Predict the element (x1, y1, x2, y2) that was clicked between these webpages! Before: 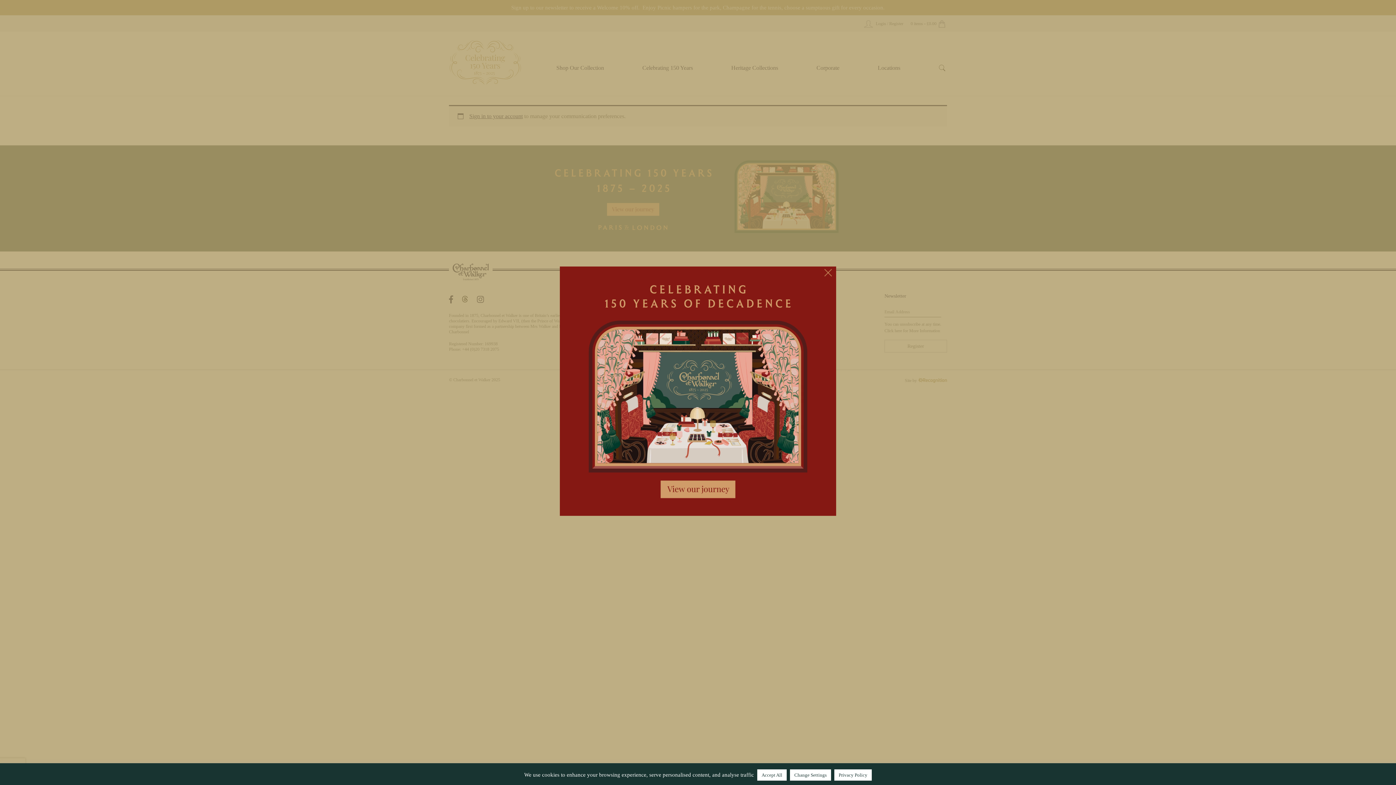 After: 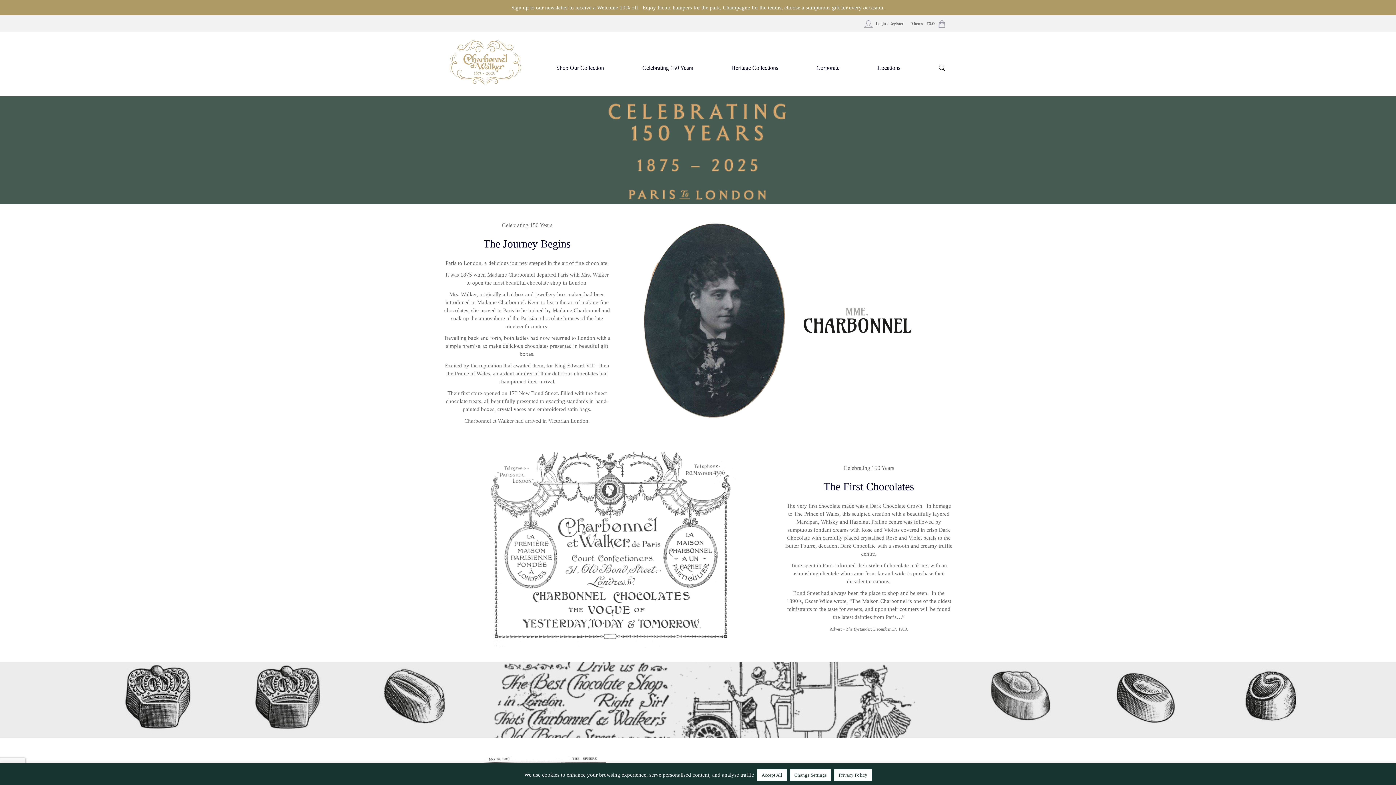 Action: bbox: (560, 511, 836, 517)